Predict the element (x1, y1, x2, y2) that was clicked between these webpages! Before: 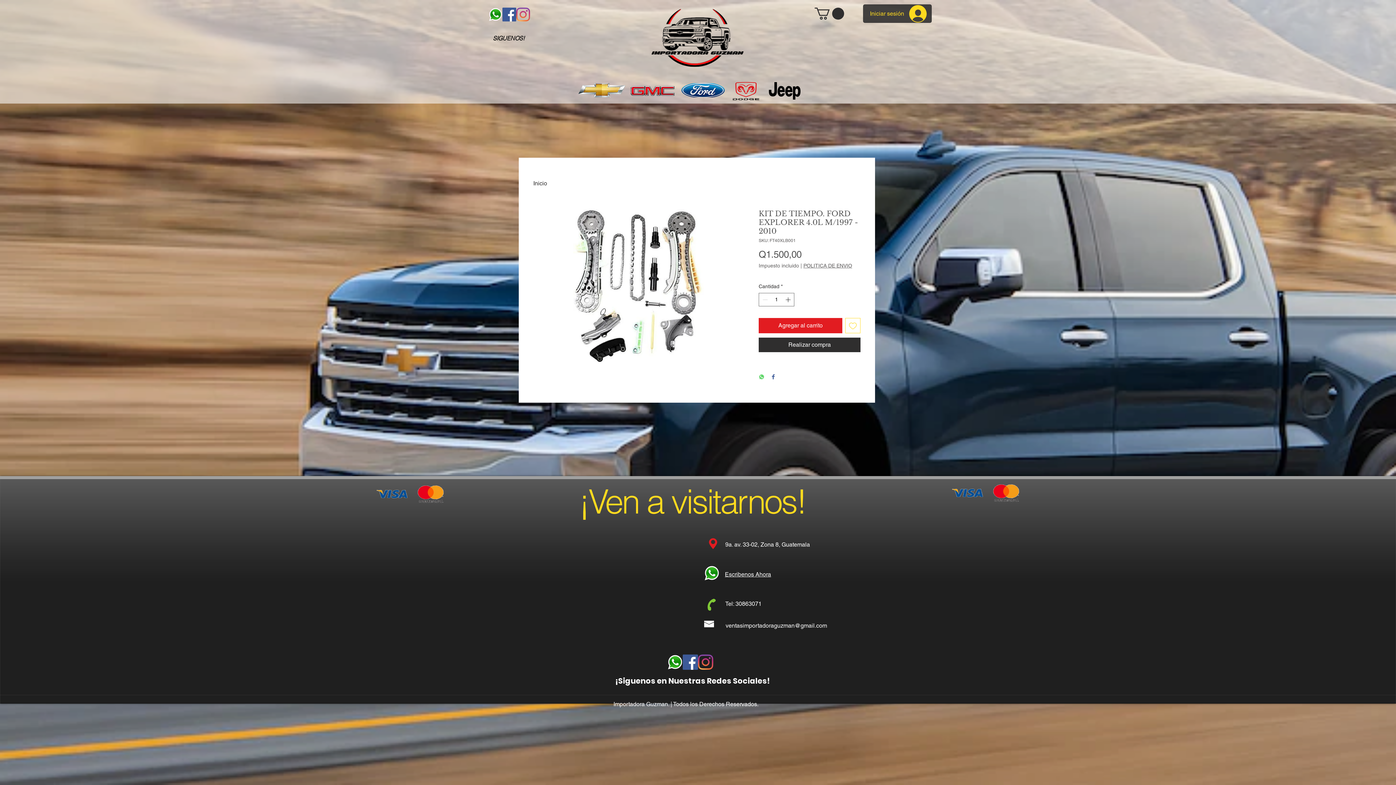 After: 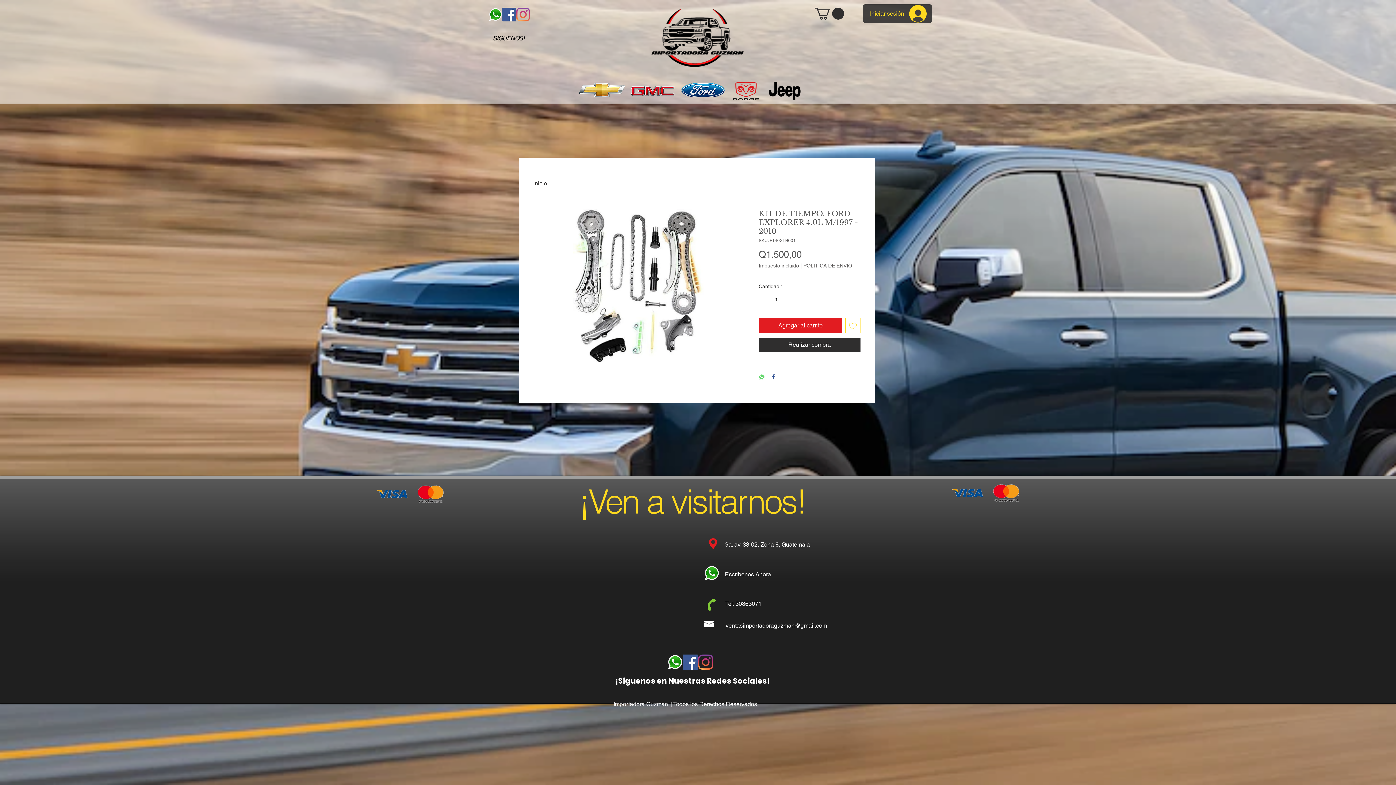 Action: bbox: (803, 262, 852, 268) label: POLITICA DE ENVIO